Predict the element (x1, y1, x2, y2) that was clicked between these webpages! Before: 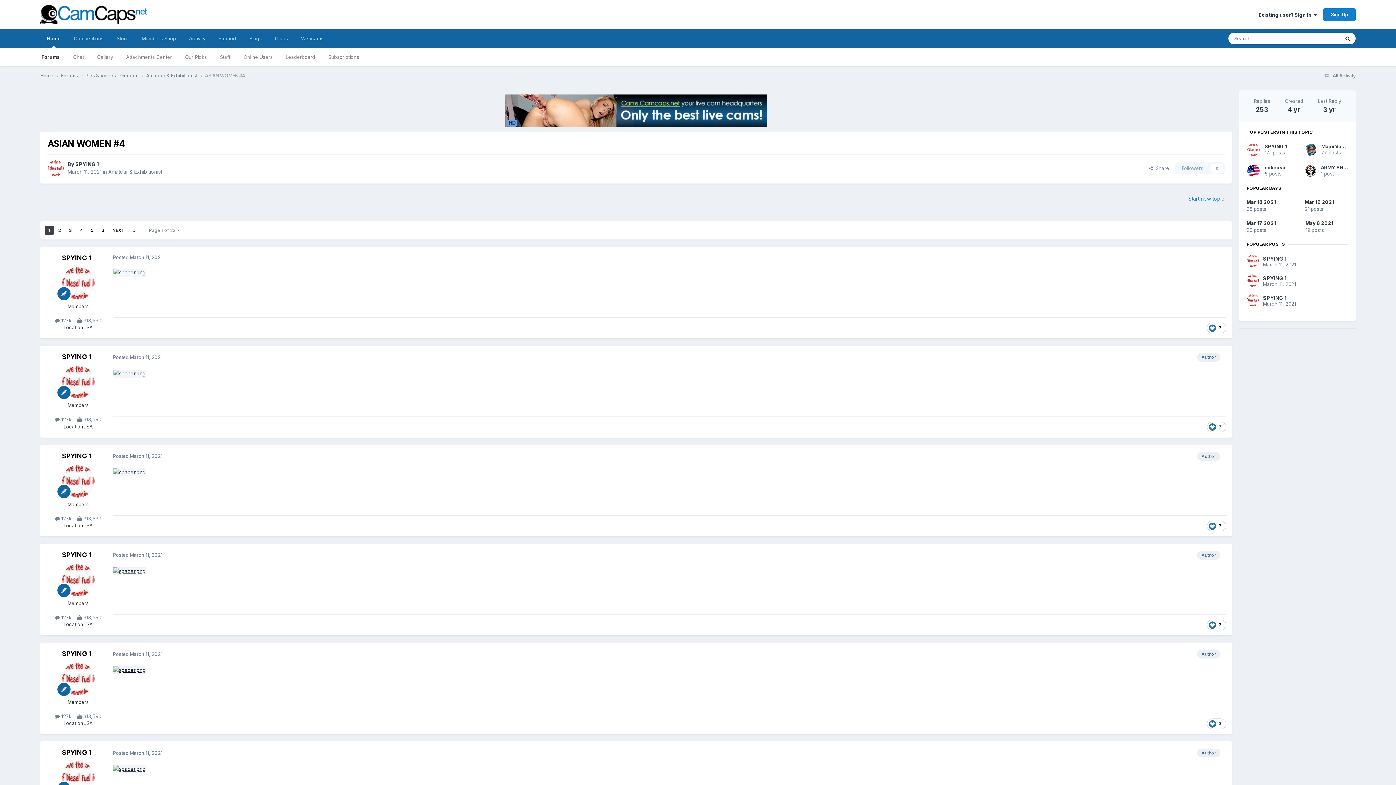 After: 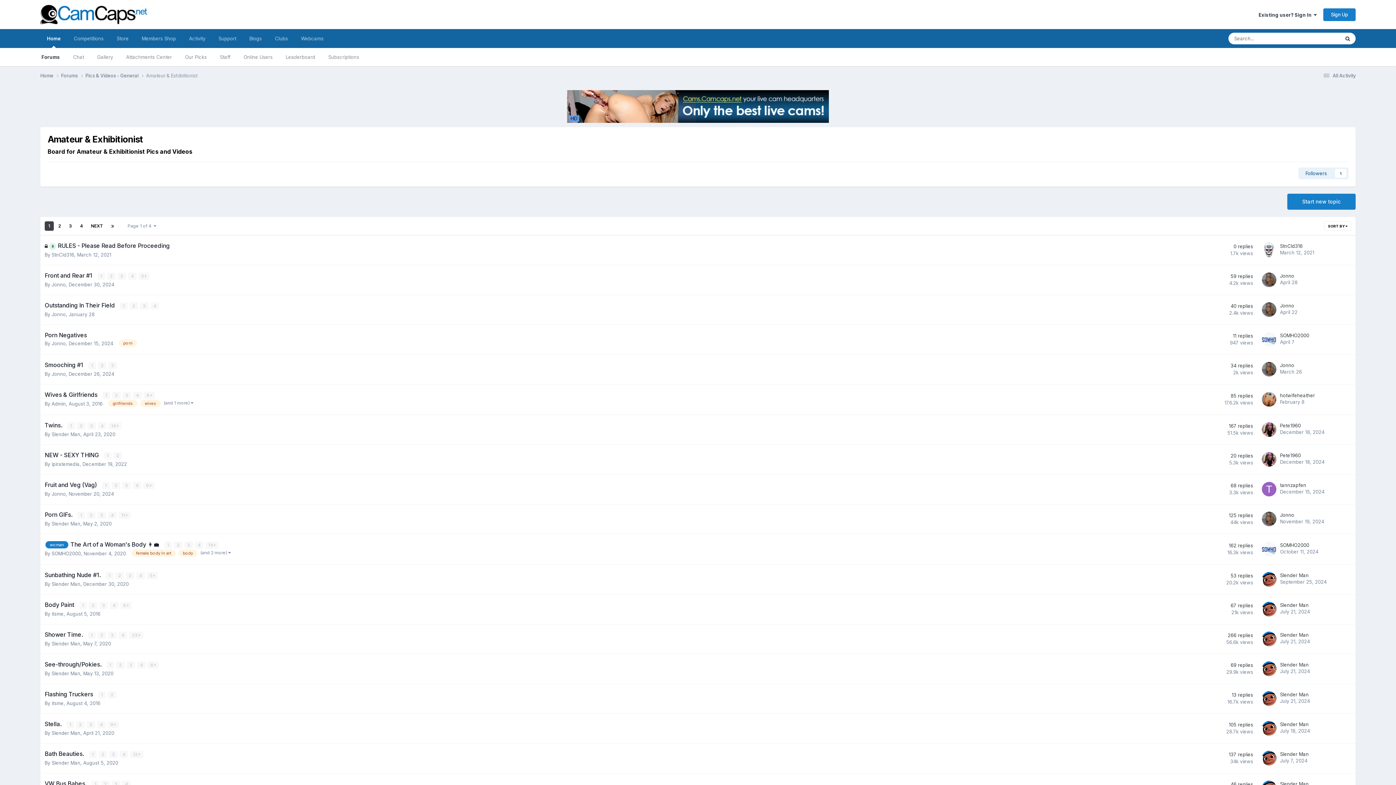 Action: label: ​​​​​​​Amateur & Exhibitionist  bbox: (146, 72, 205, 79)